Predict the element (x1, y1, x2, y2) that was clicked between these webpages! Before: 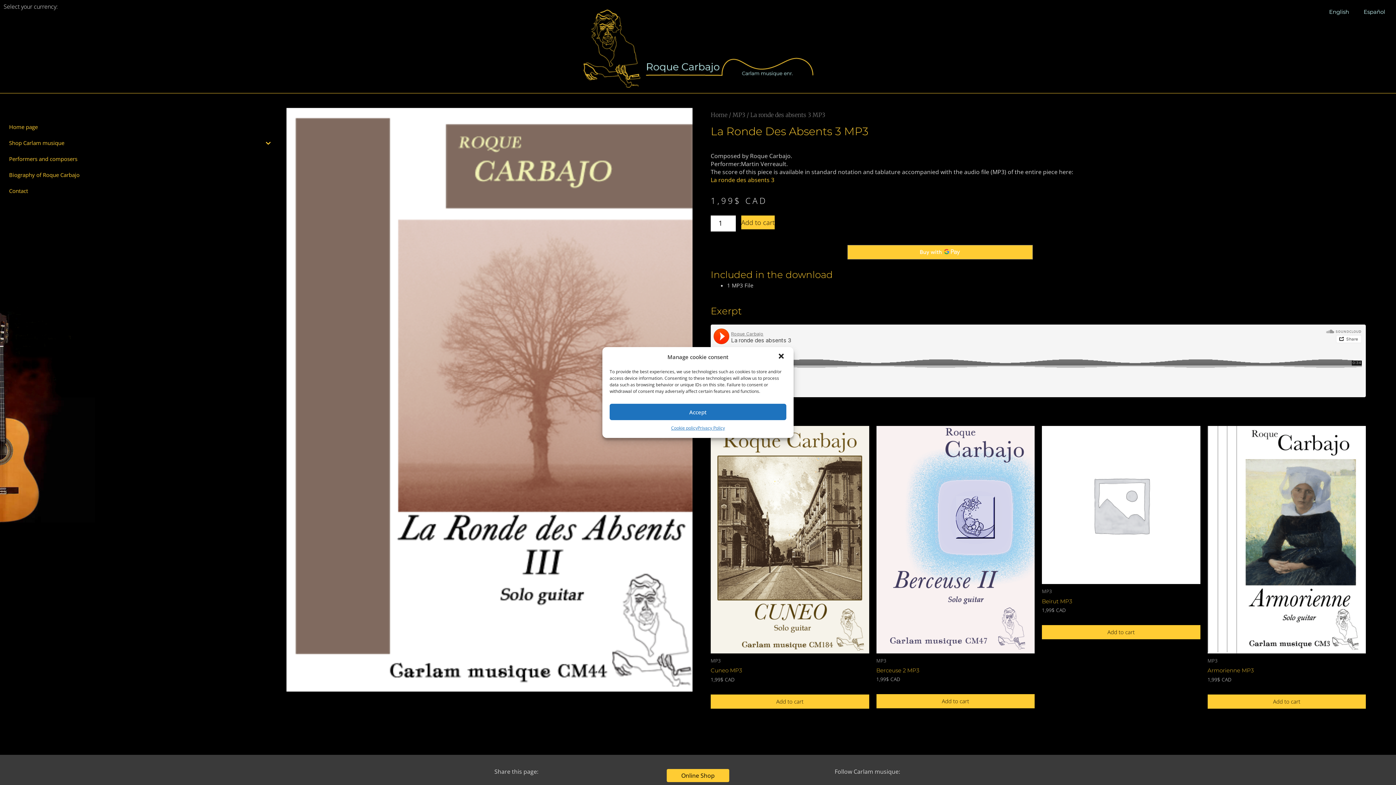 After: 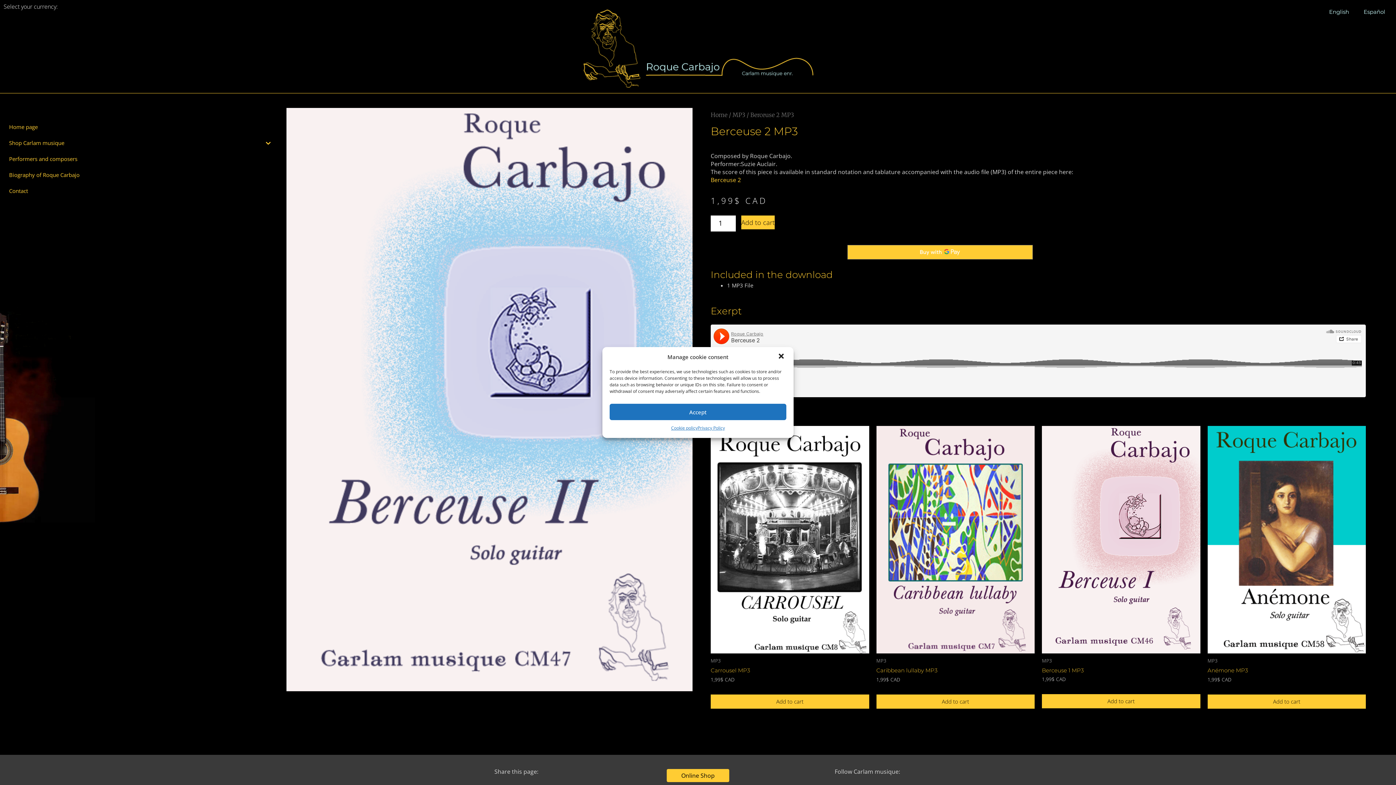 Action: bbox: (876, 426, 1034, 653)